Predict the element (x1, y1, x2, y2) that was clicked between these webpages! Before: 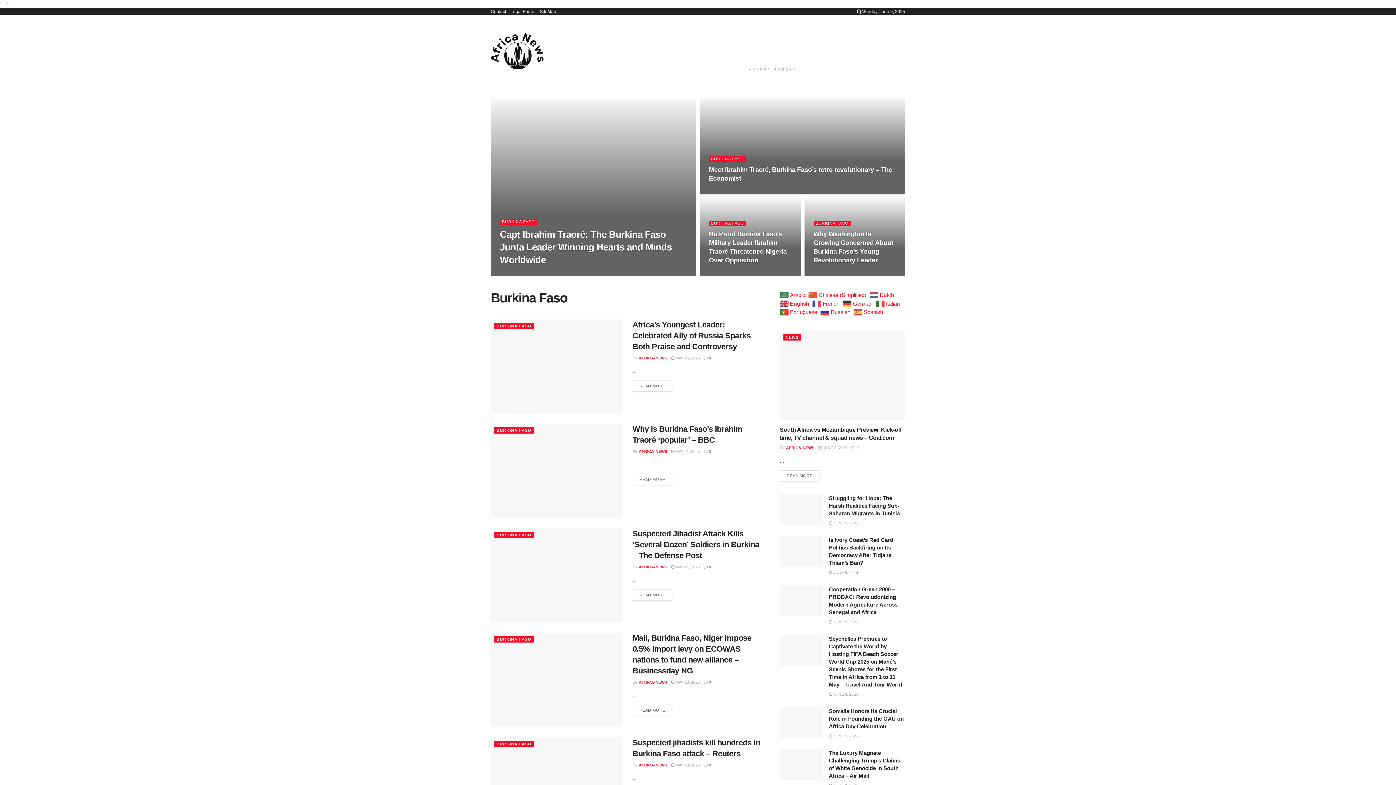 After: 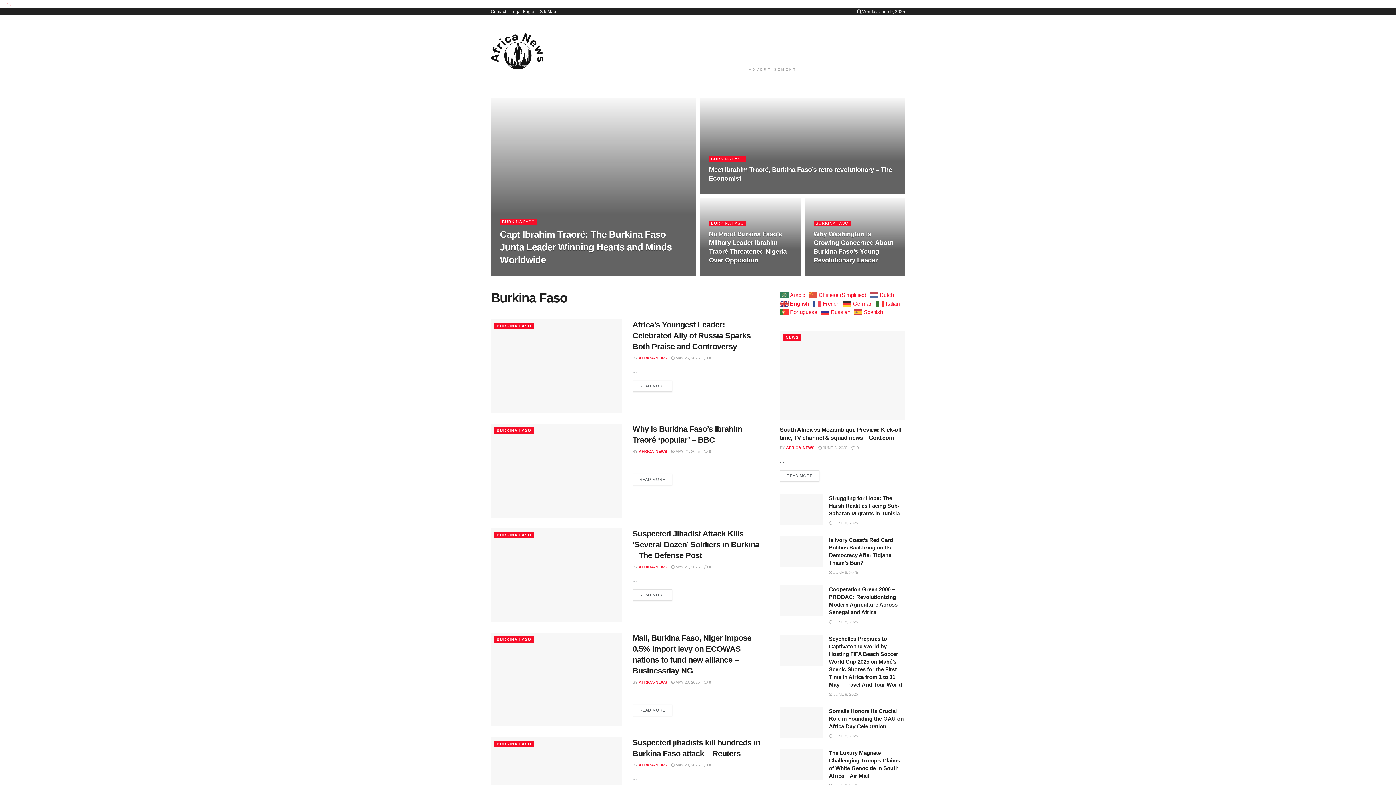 Action: bbox: (494, 741, 533, 747) label: BURKINA FASO